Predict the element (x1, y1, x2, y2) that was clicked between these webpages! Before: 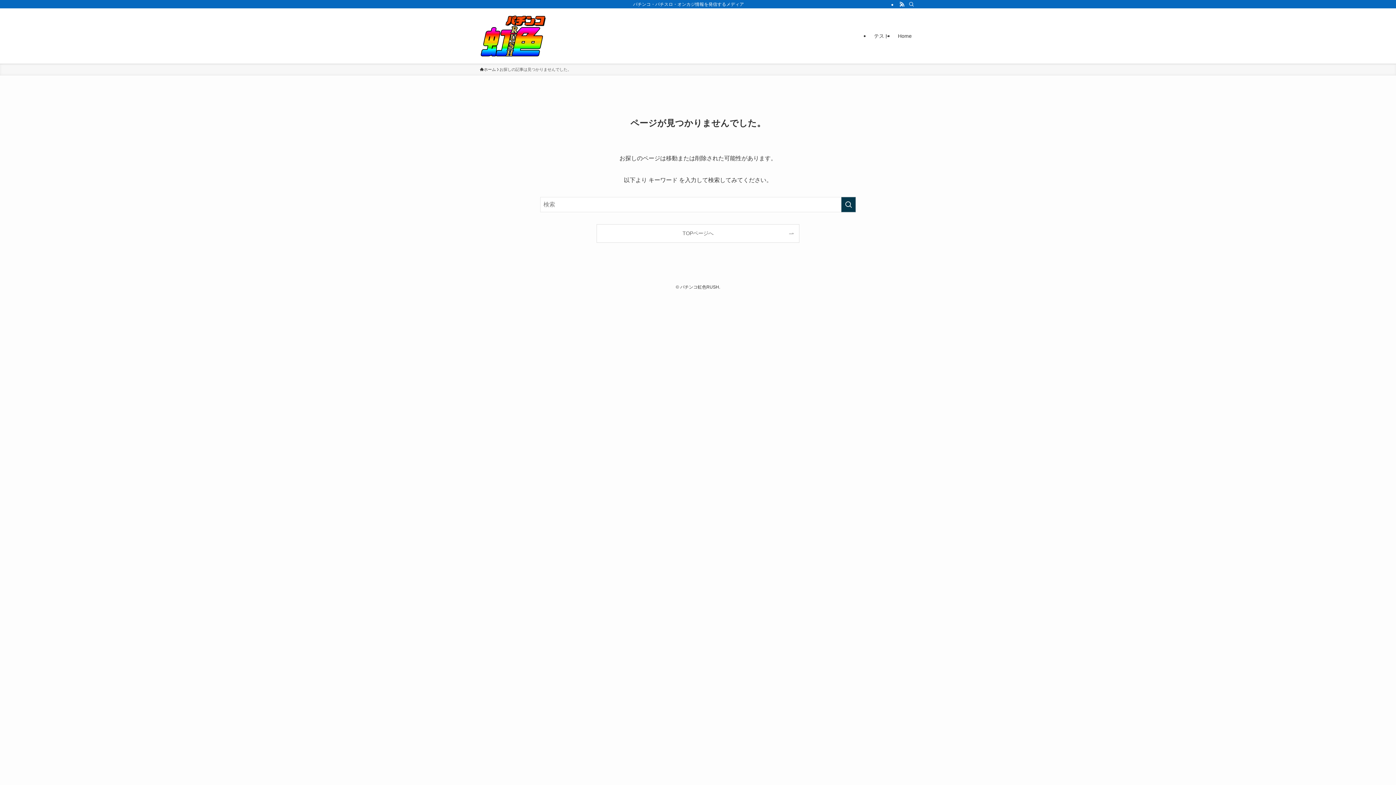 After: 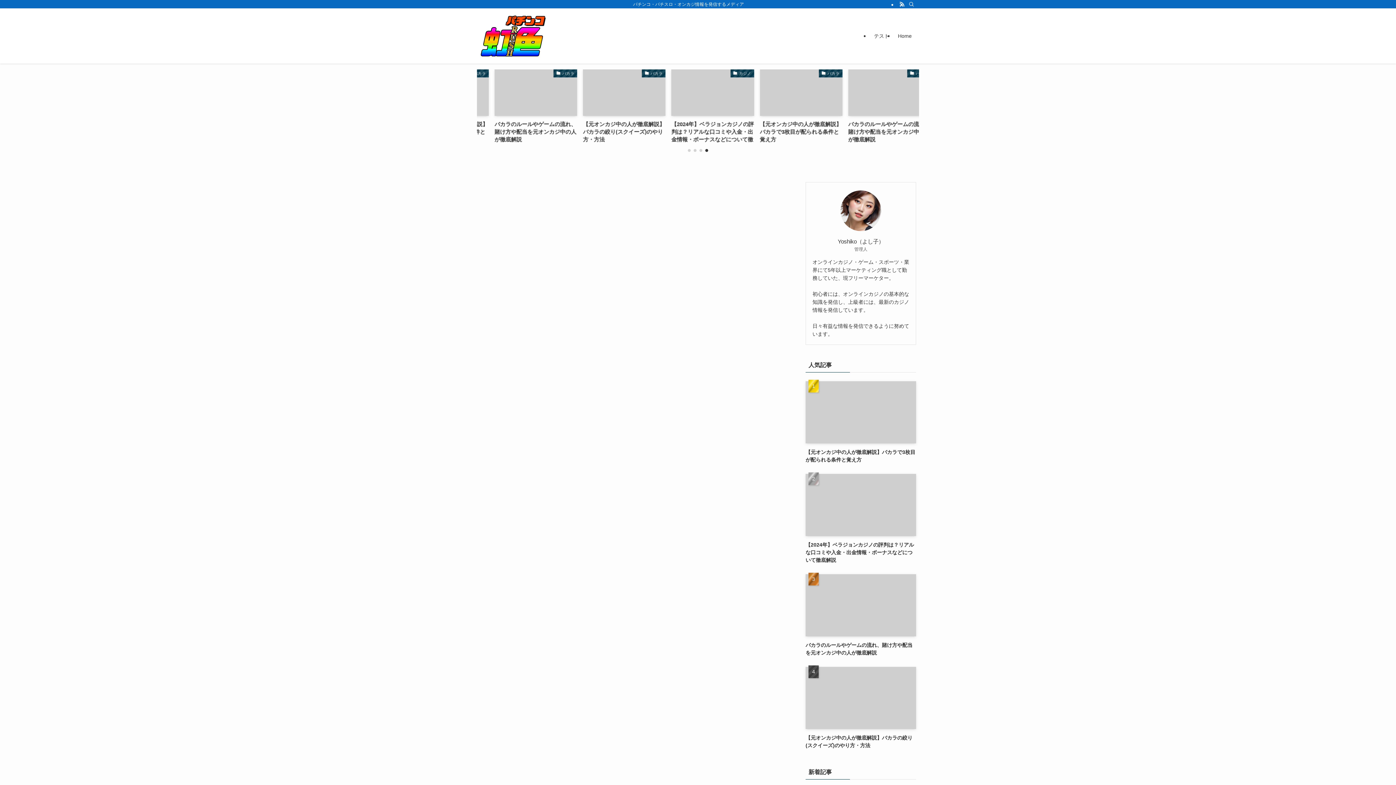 Action: label: TOPページへ bbox: (597, 224, 799, 242)